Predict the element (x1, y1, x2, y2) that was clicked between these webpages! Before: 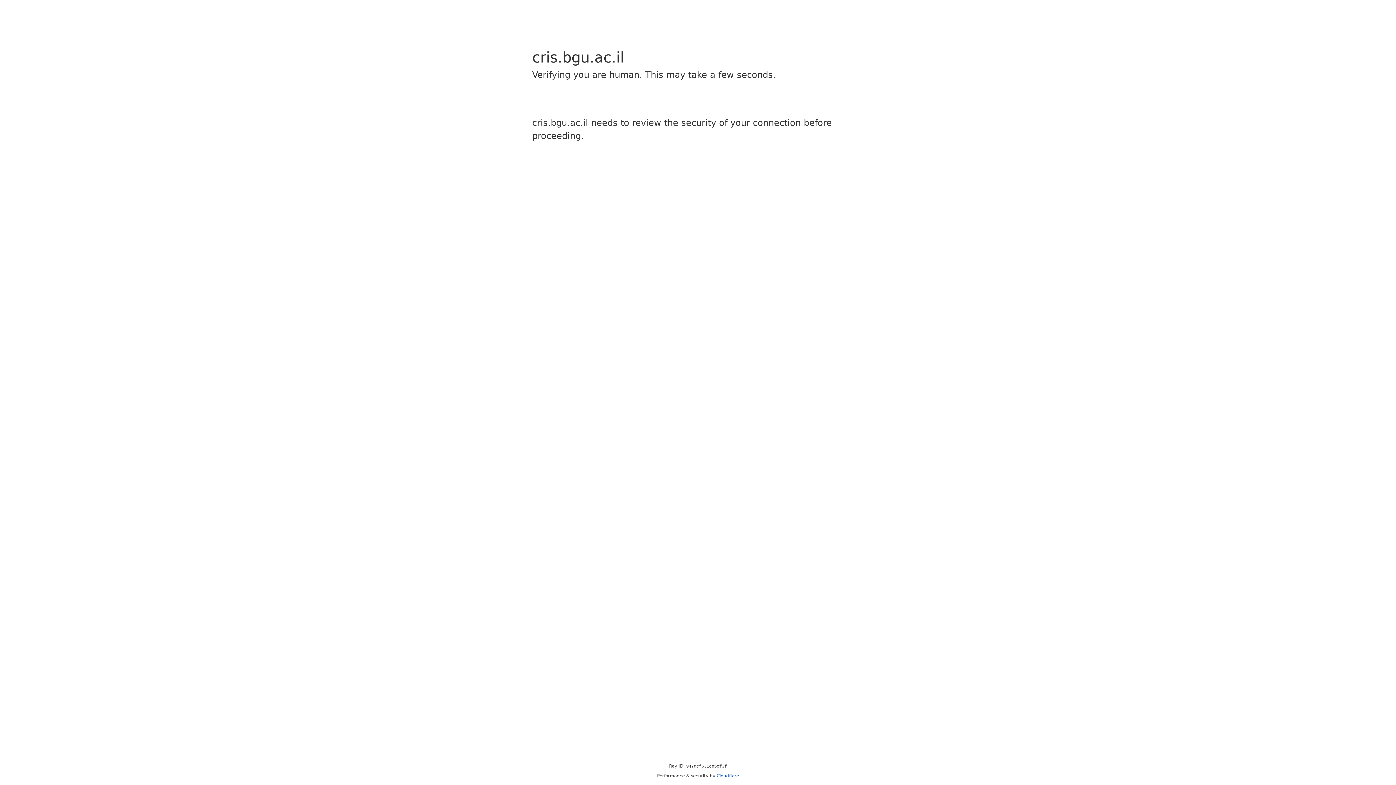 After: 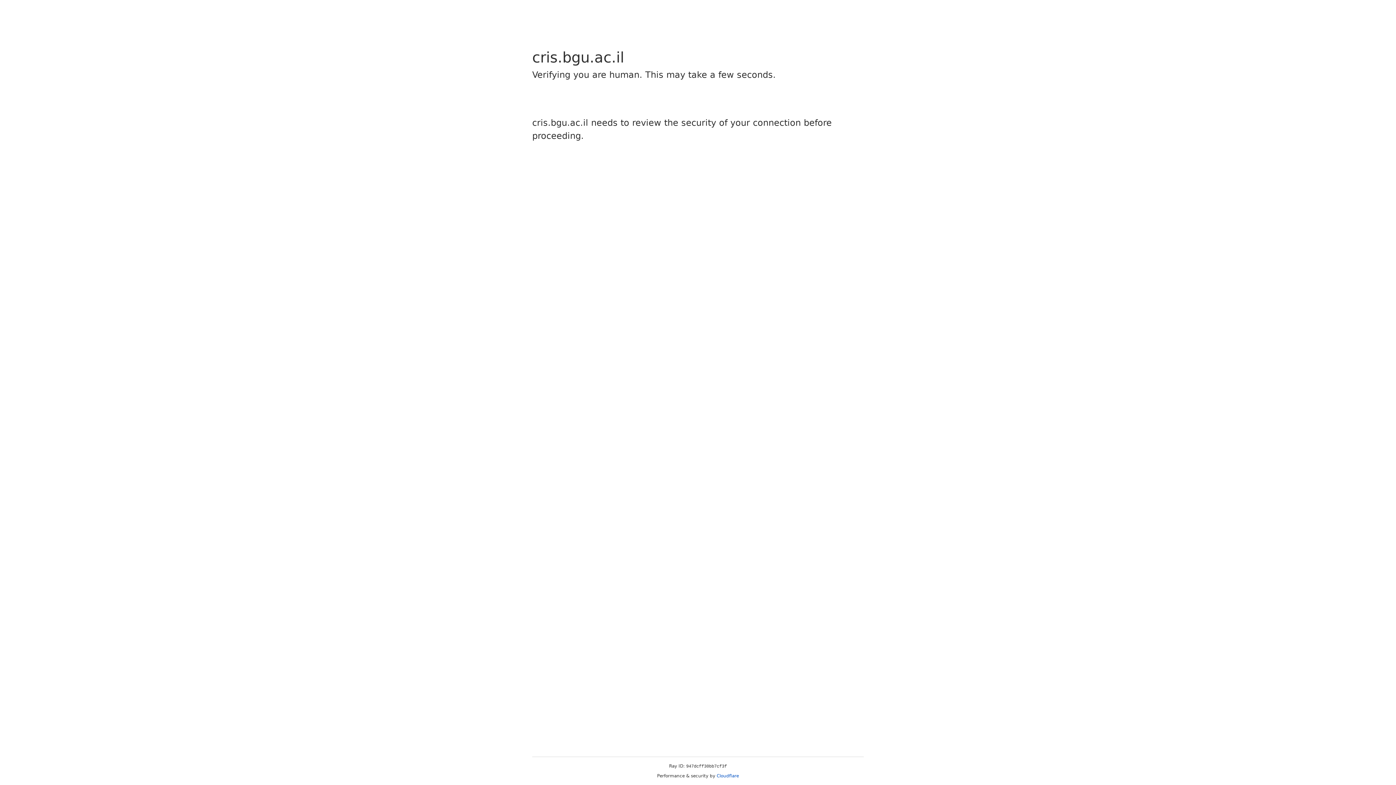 Action: label: Cloudflare bbox: (716, 773, 739, 778)